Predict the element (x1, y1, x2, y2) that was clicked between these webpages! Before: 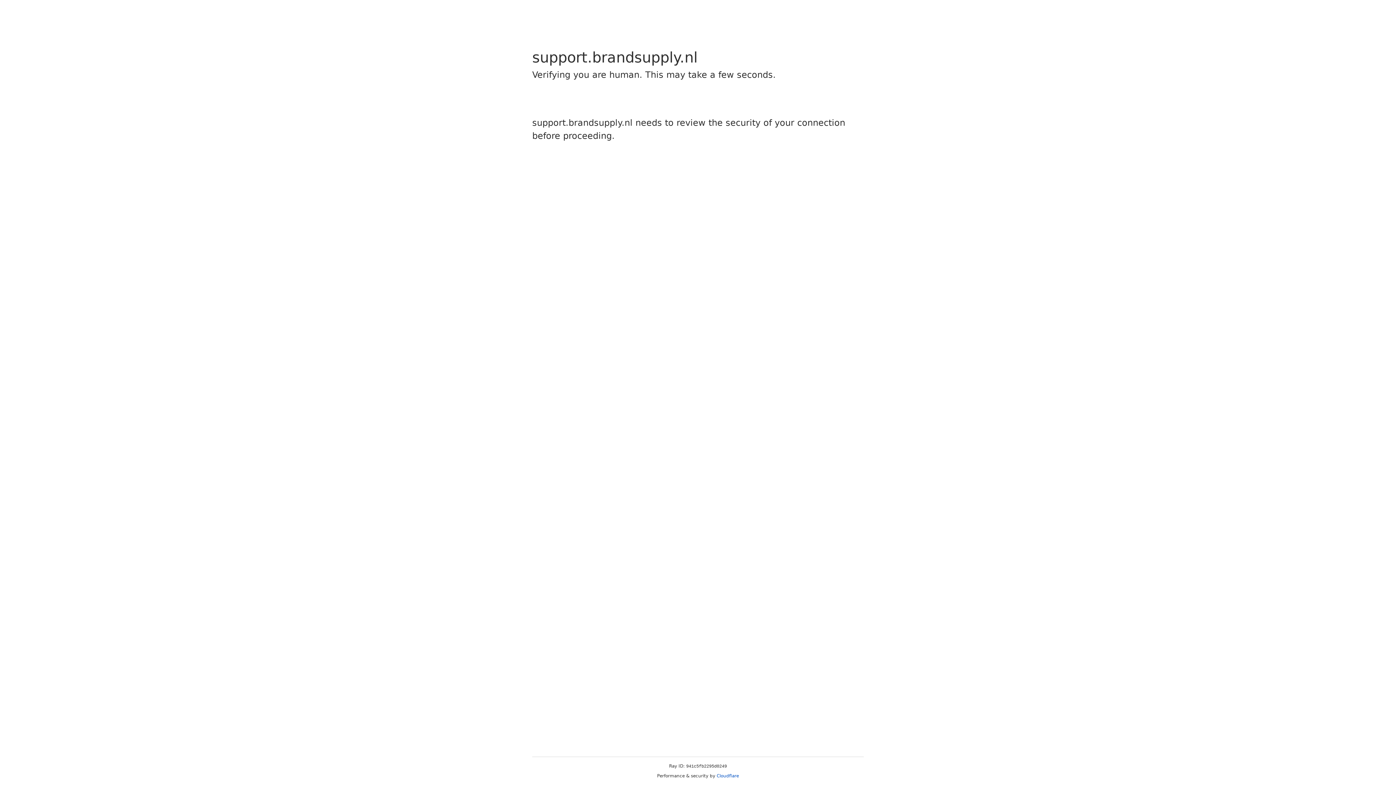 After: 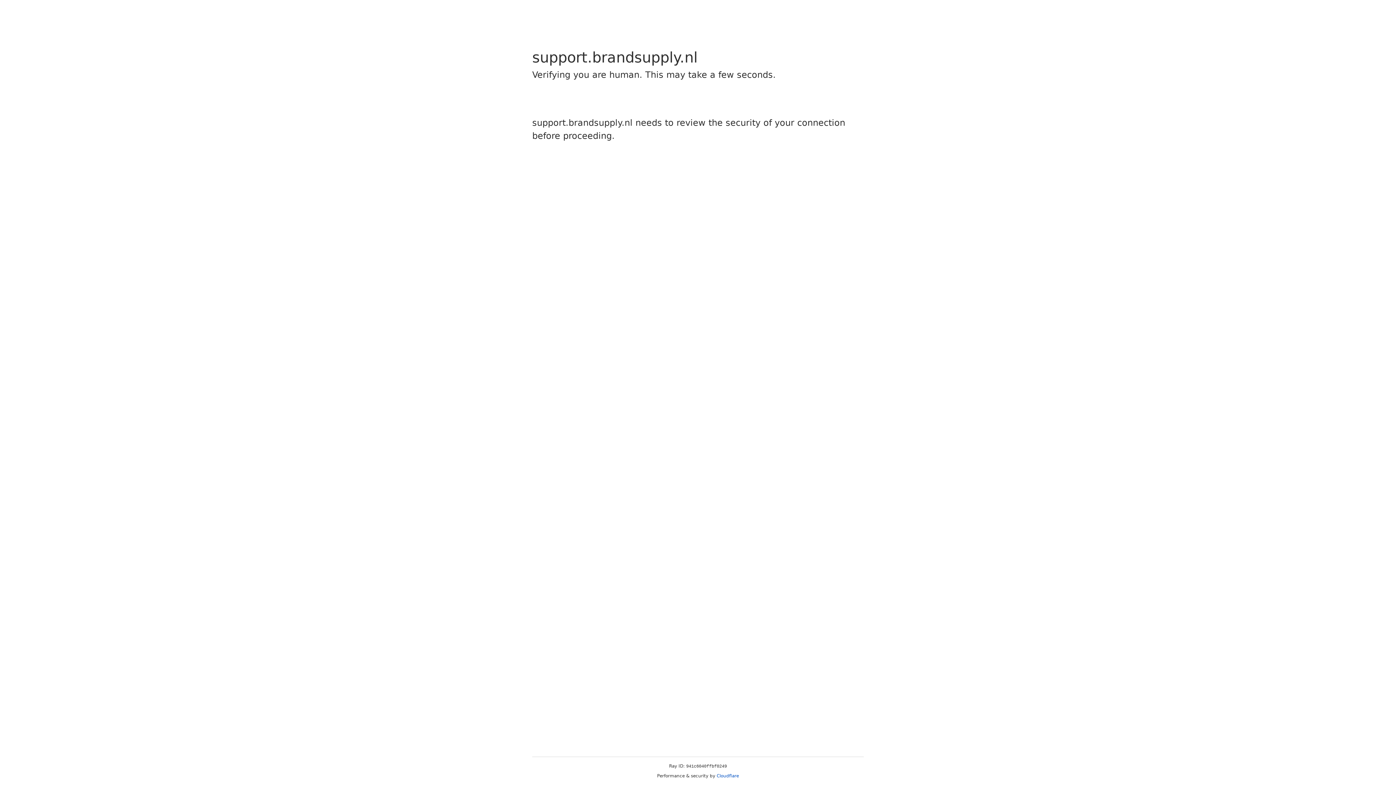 Action: bbox: (716, 773, 739, 778) label: Cloudflare